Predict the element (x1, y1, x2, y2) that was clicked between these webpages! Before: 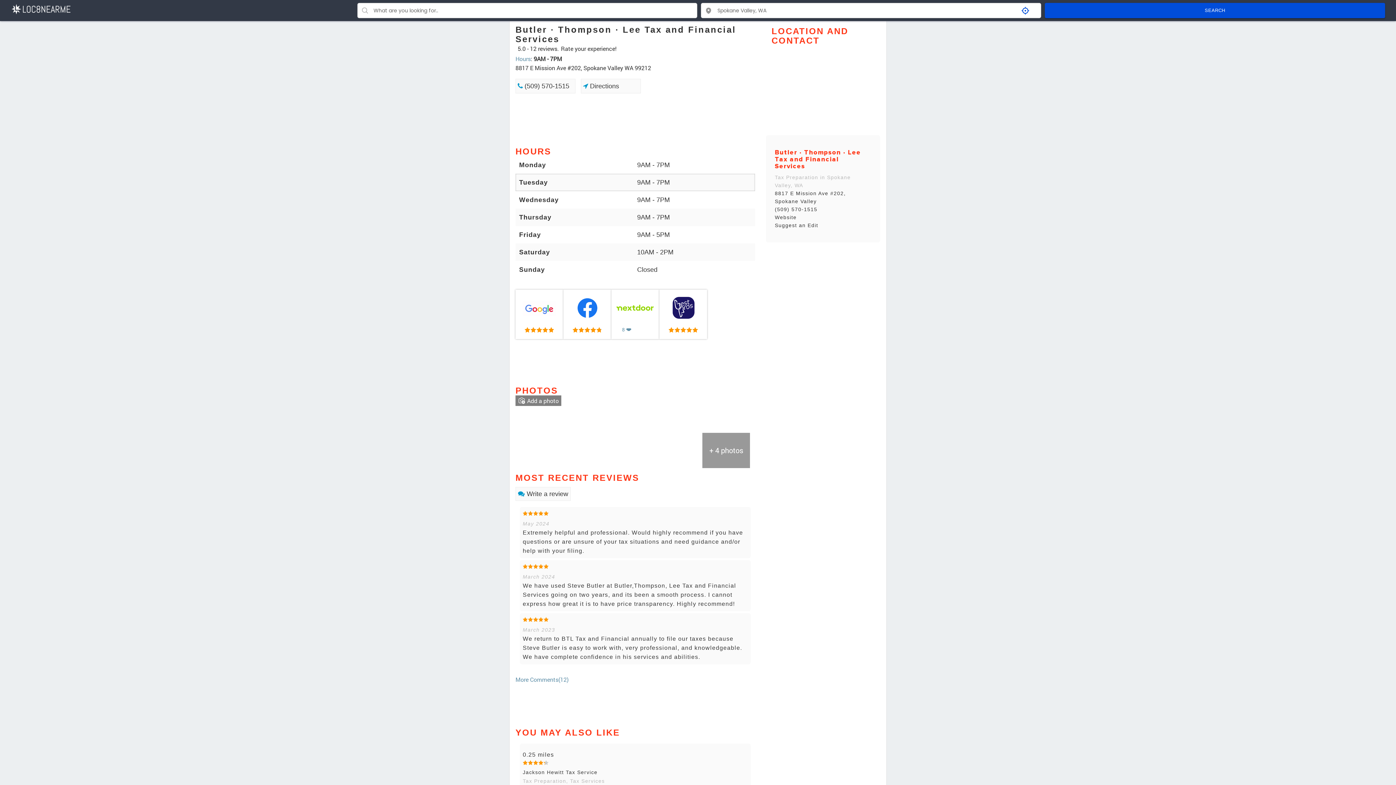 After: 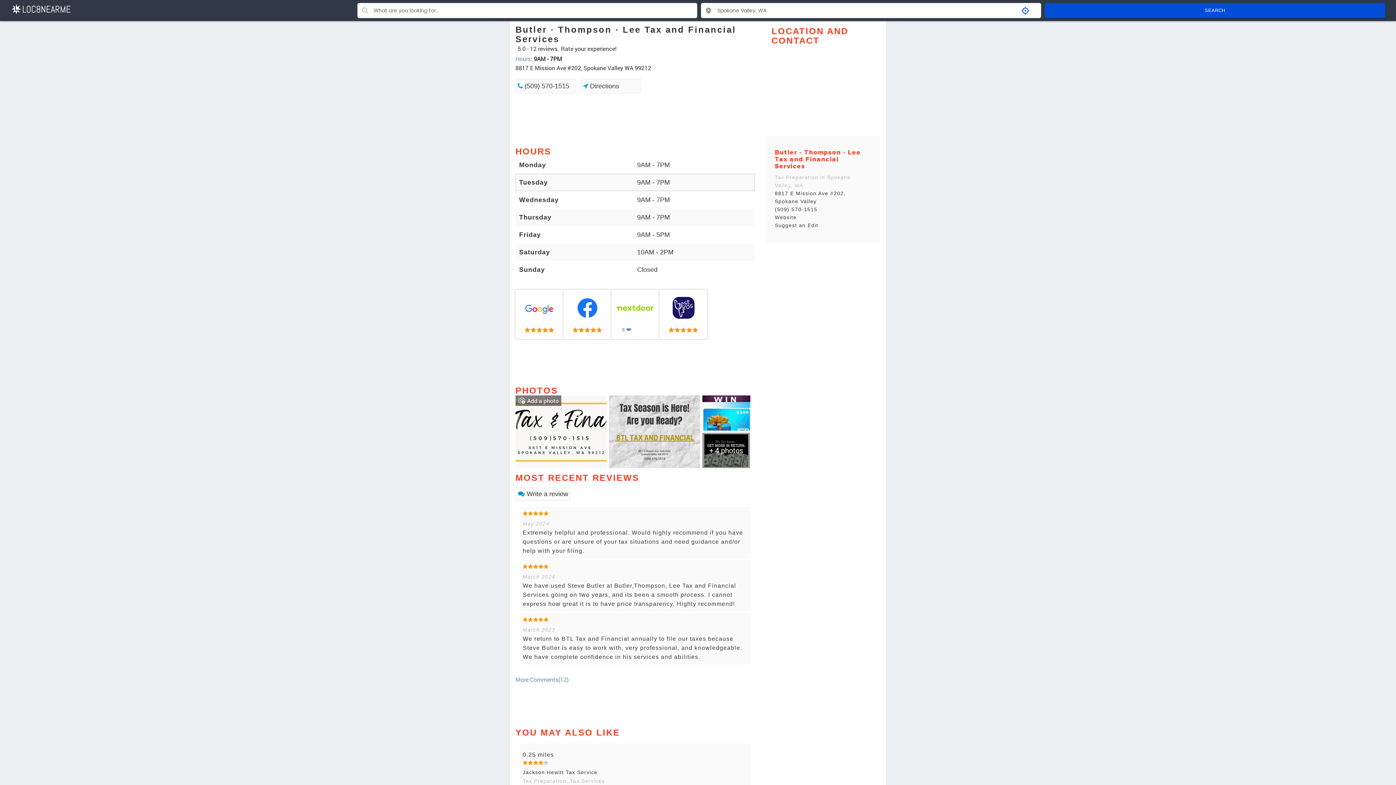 Action: label: link bbox: (775, 189, 869, 205)